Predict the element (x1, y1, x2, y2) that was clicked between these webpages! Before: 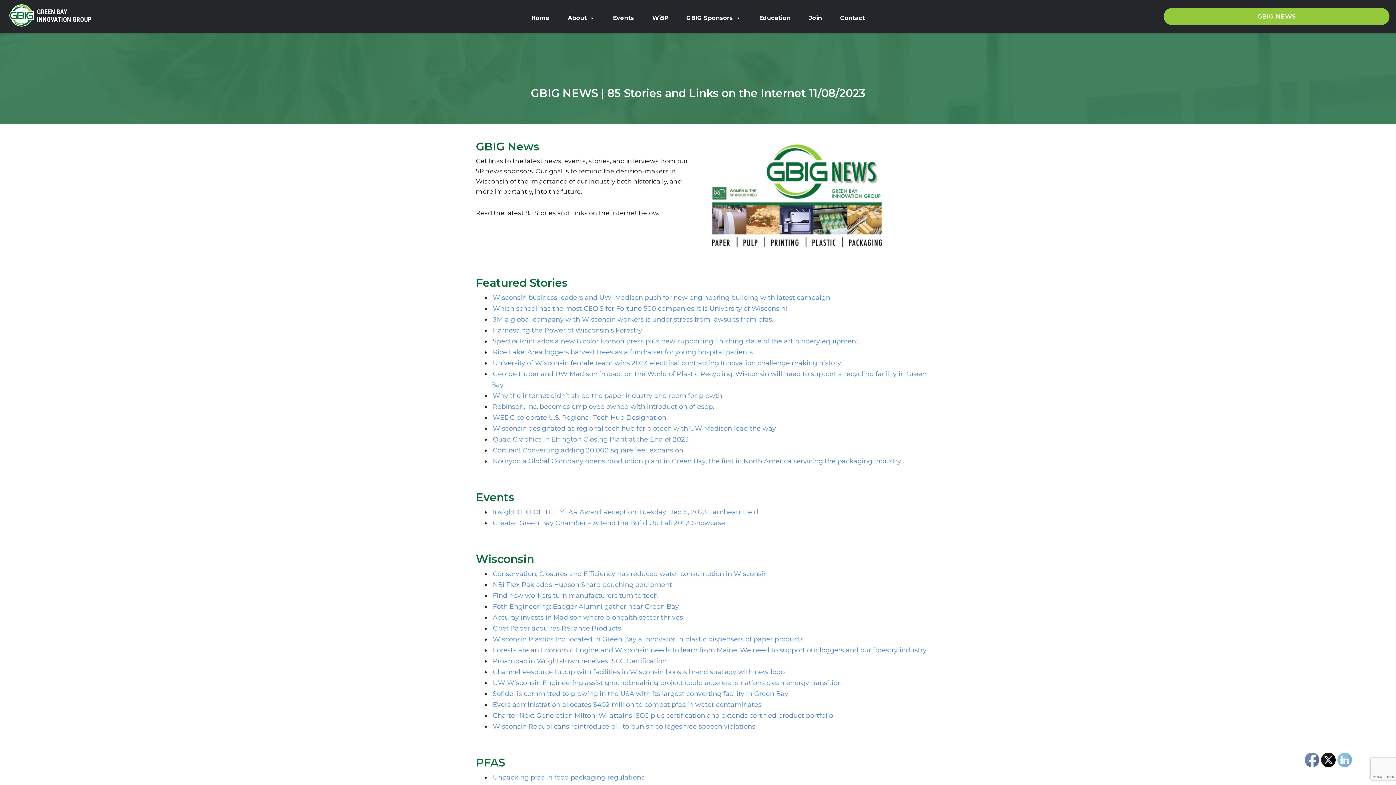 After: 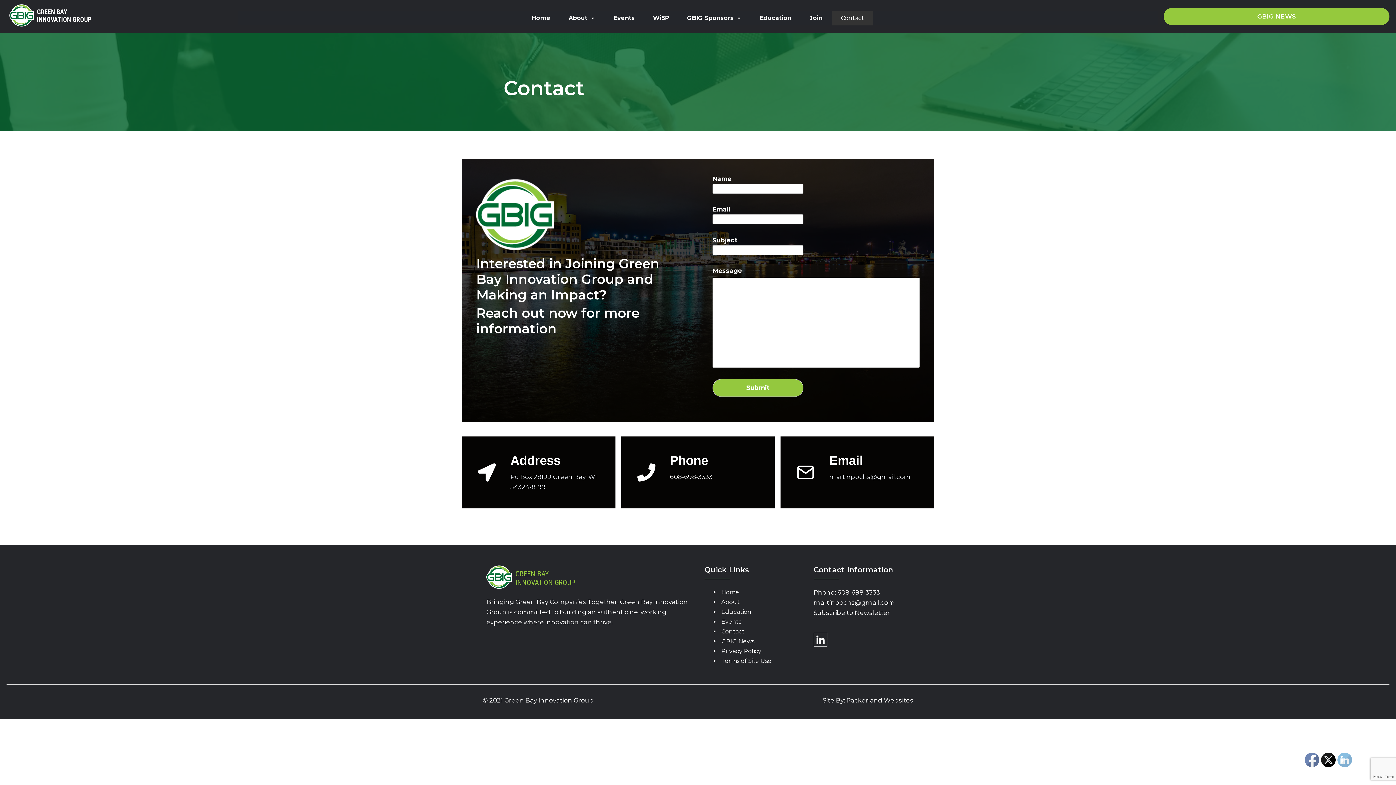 Action: label: Contact bbox: (831, 10, 874, 25)